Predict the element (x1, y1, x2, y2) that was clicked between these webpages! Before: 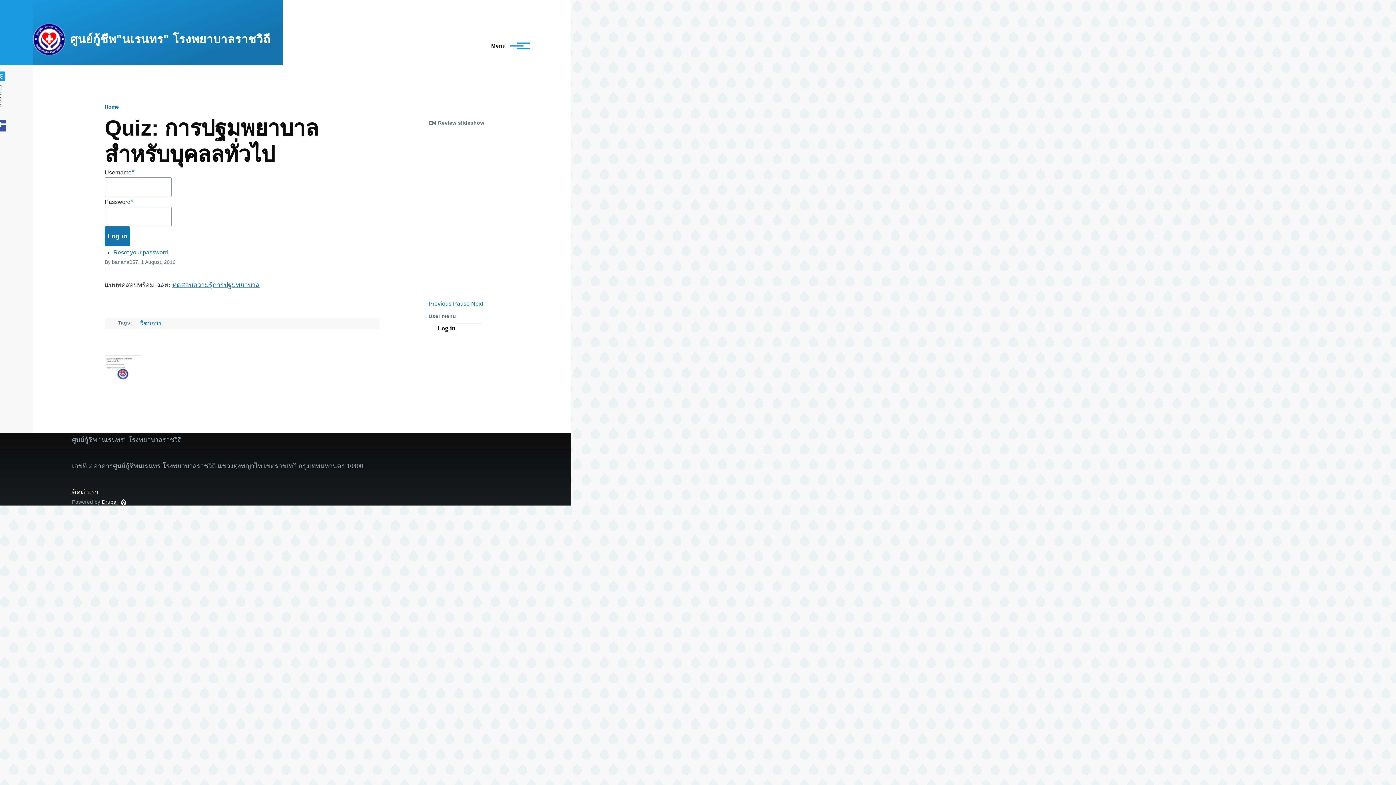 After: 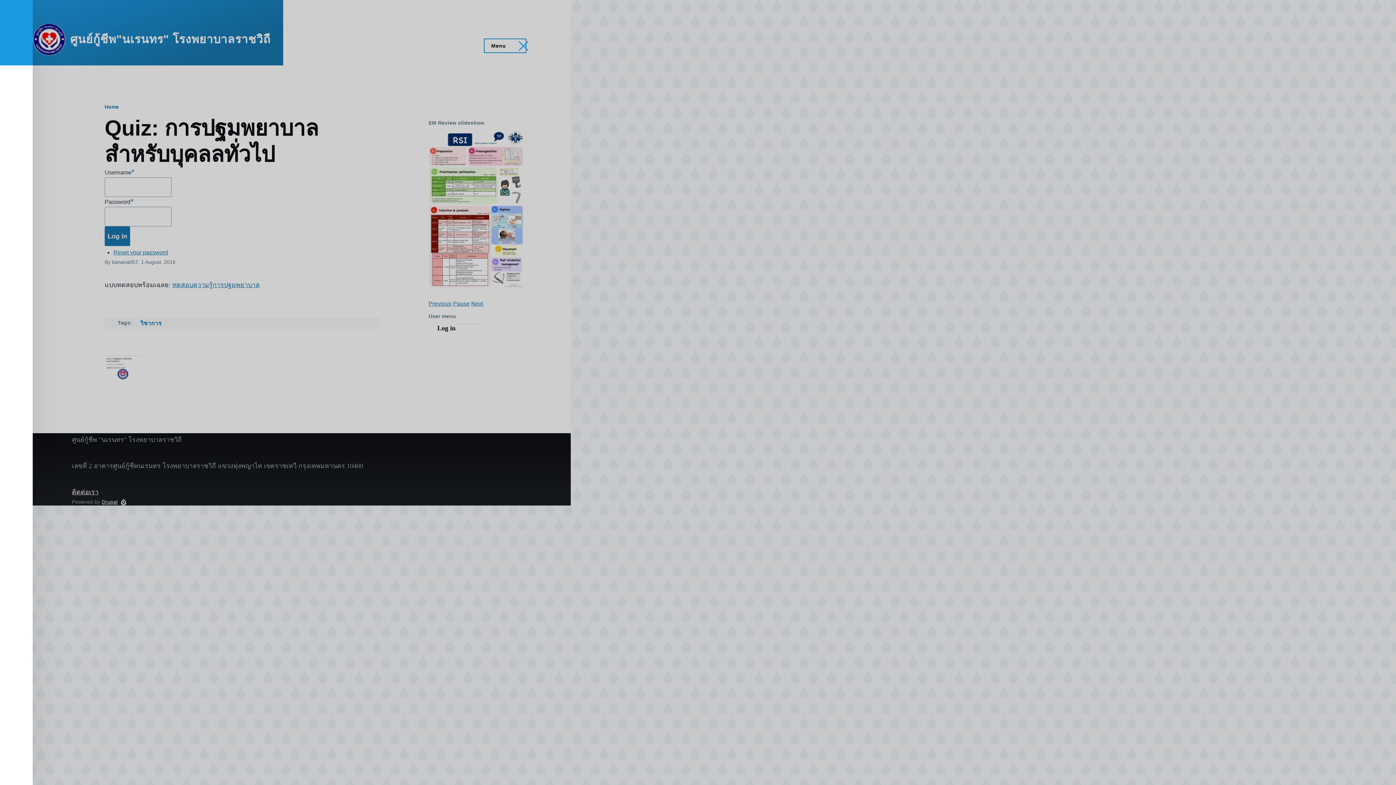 Action: label: Main Menu bbox: (484, 39, 525, 52)